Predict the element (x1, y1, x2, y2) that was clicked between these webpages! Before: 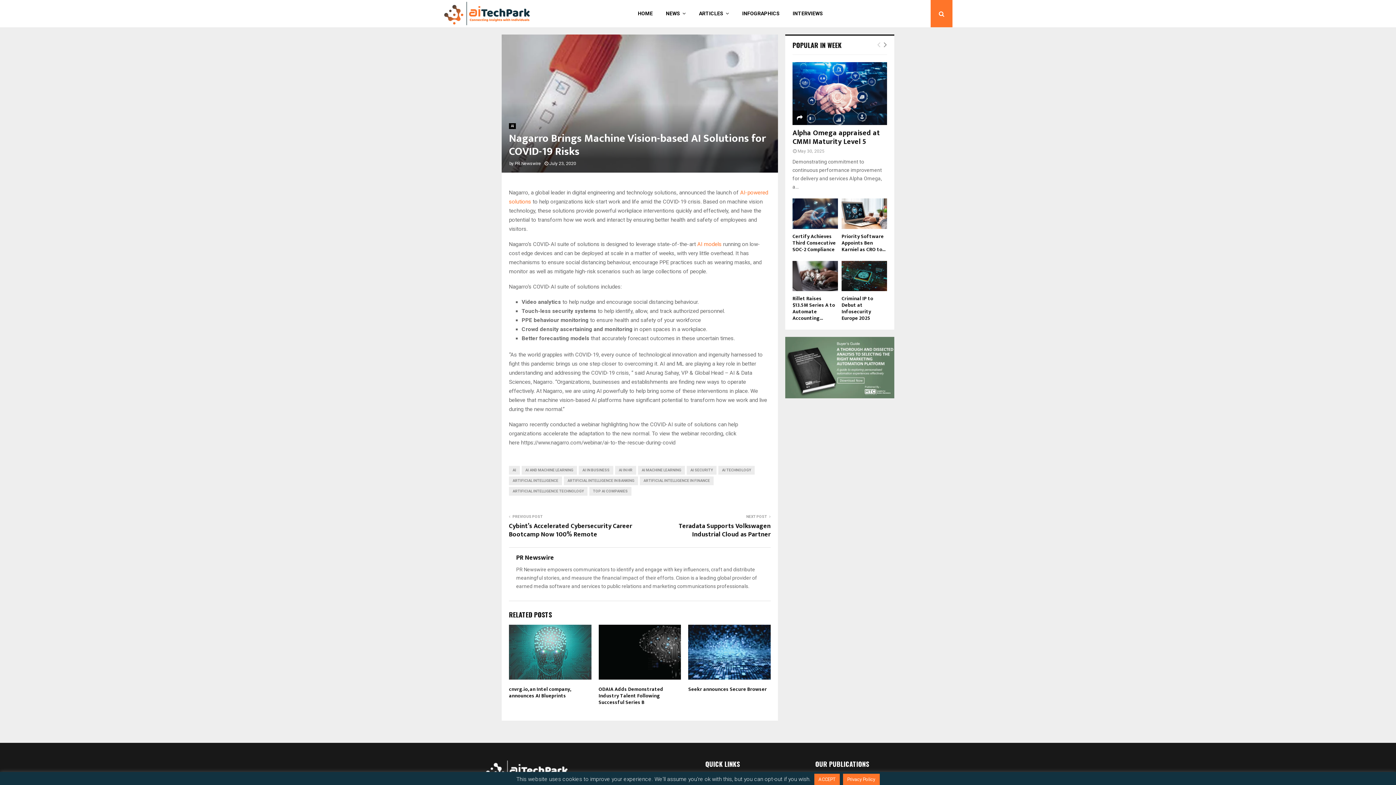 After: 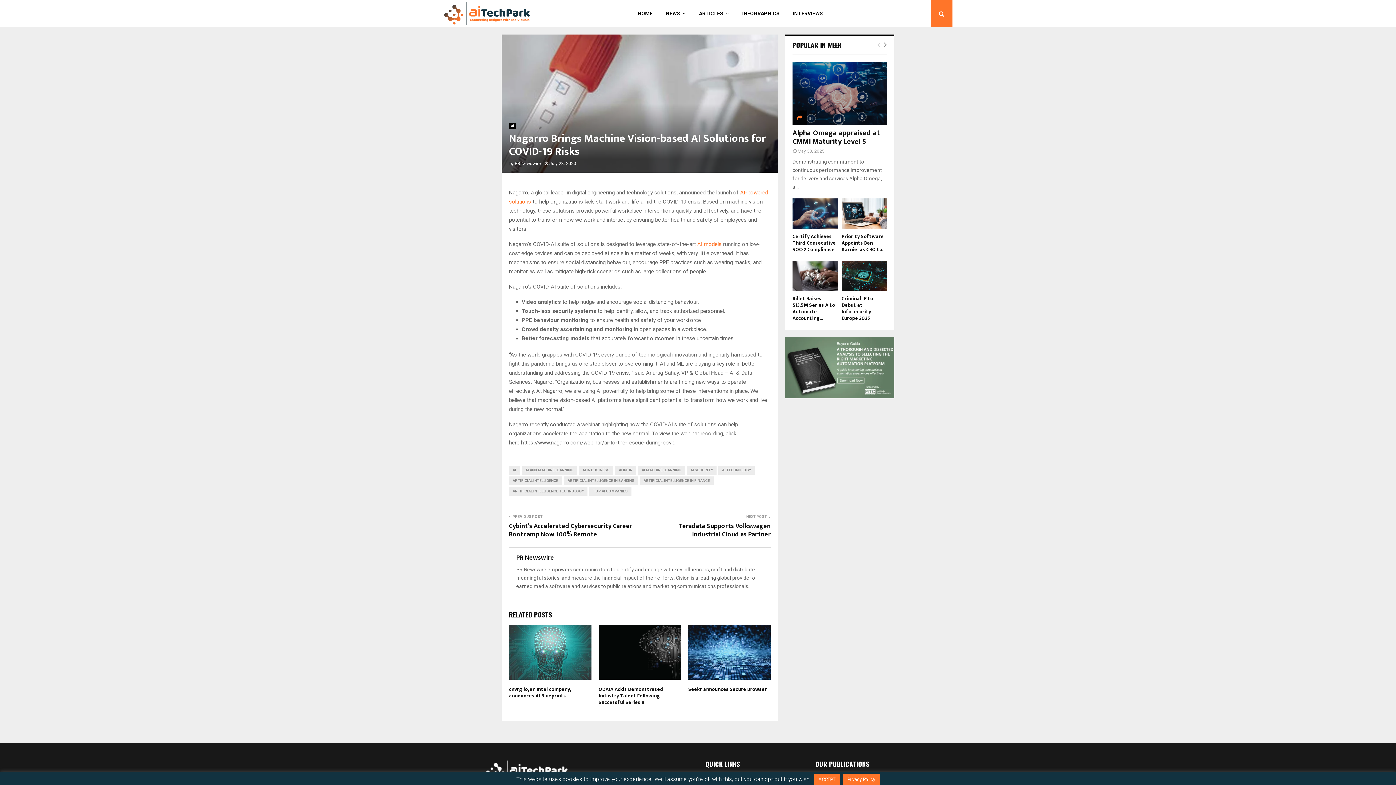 Action: bbox: (792, 110, 807, 125)